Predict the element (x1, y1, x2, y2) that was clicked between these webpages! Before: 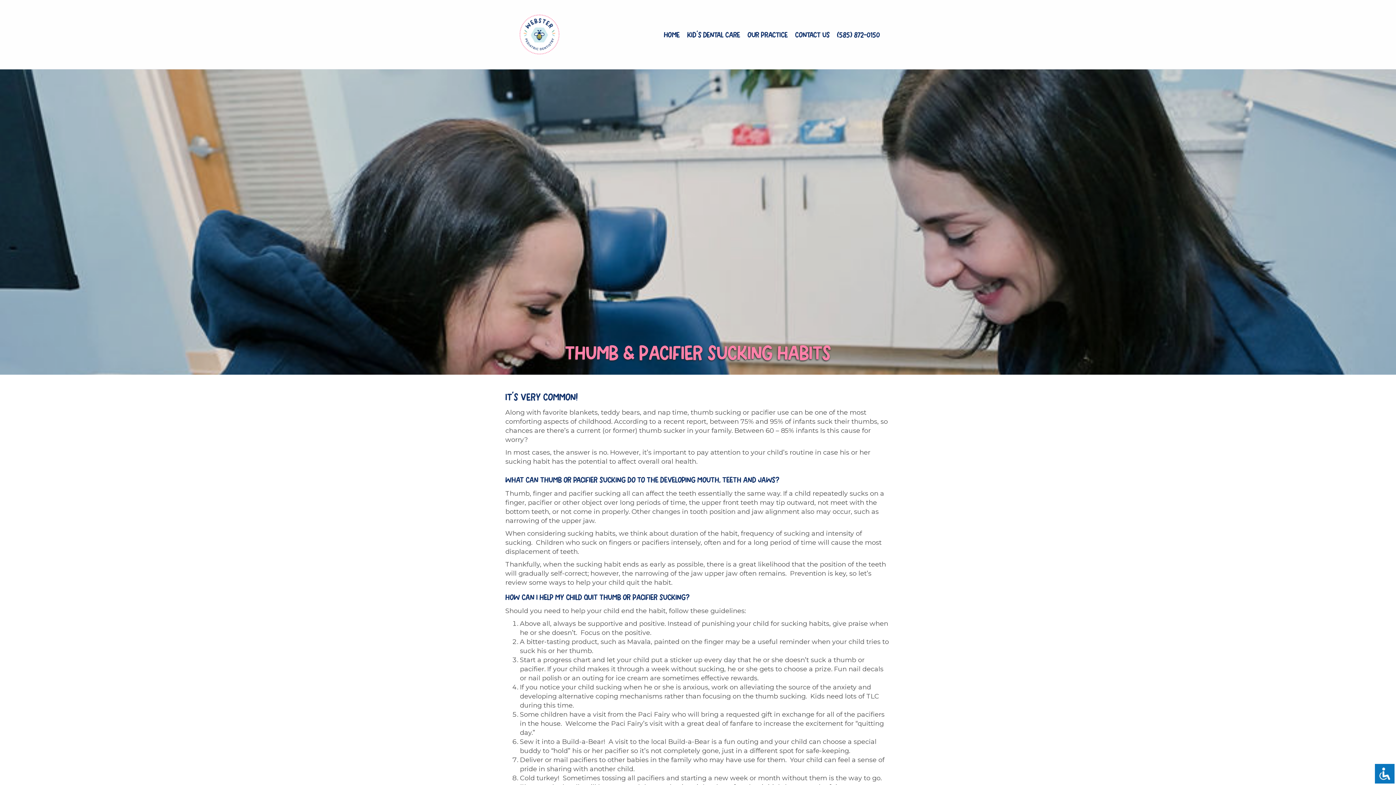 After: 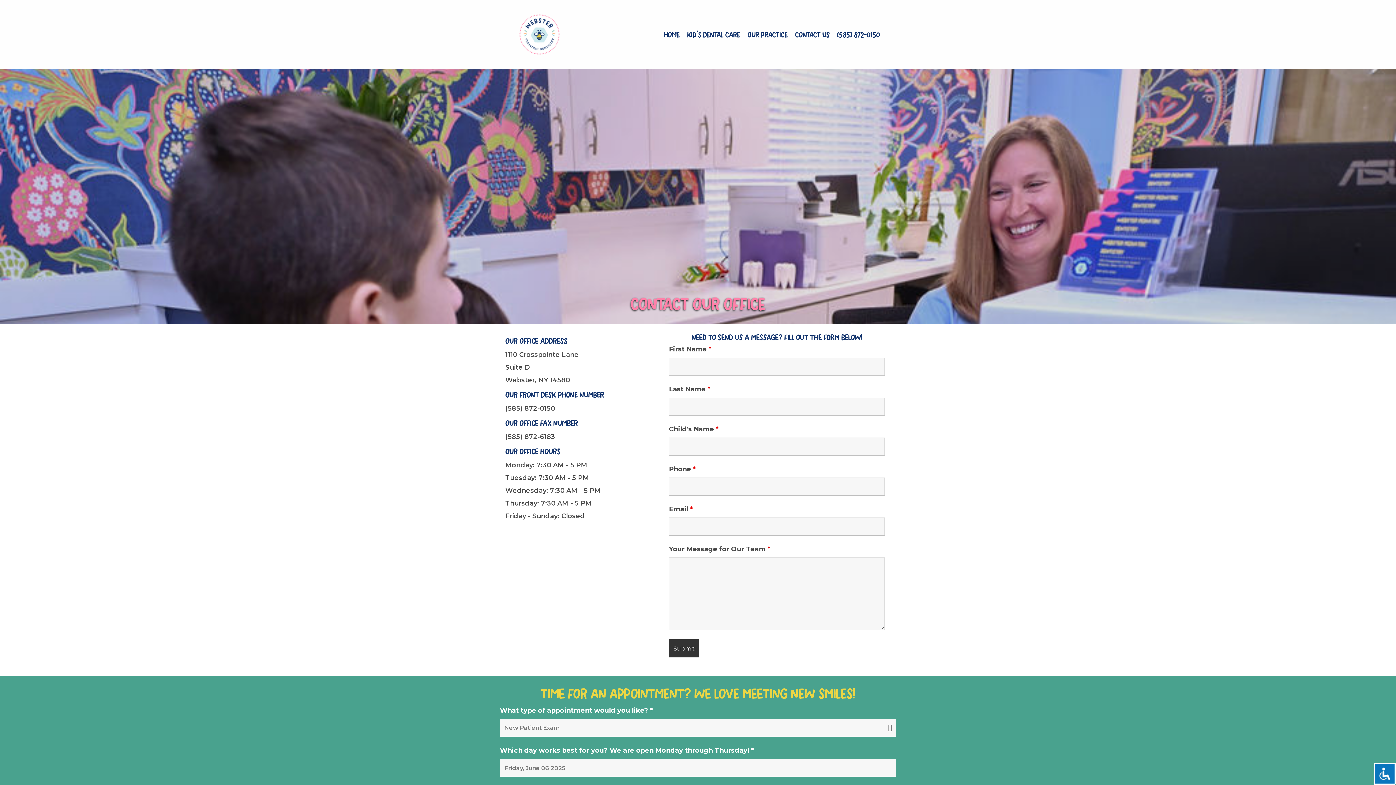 Action: bbox: (791, 23, 833, 45) label: Contact Us